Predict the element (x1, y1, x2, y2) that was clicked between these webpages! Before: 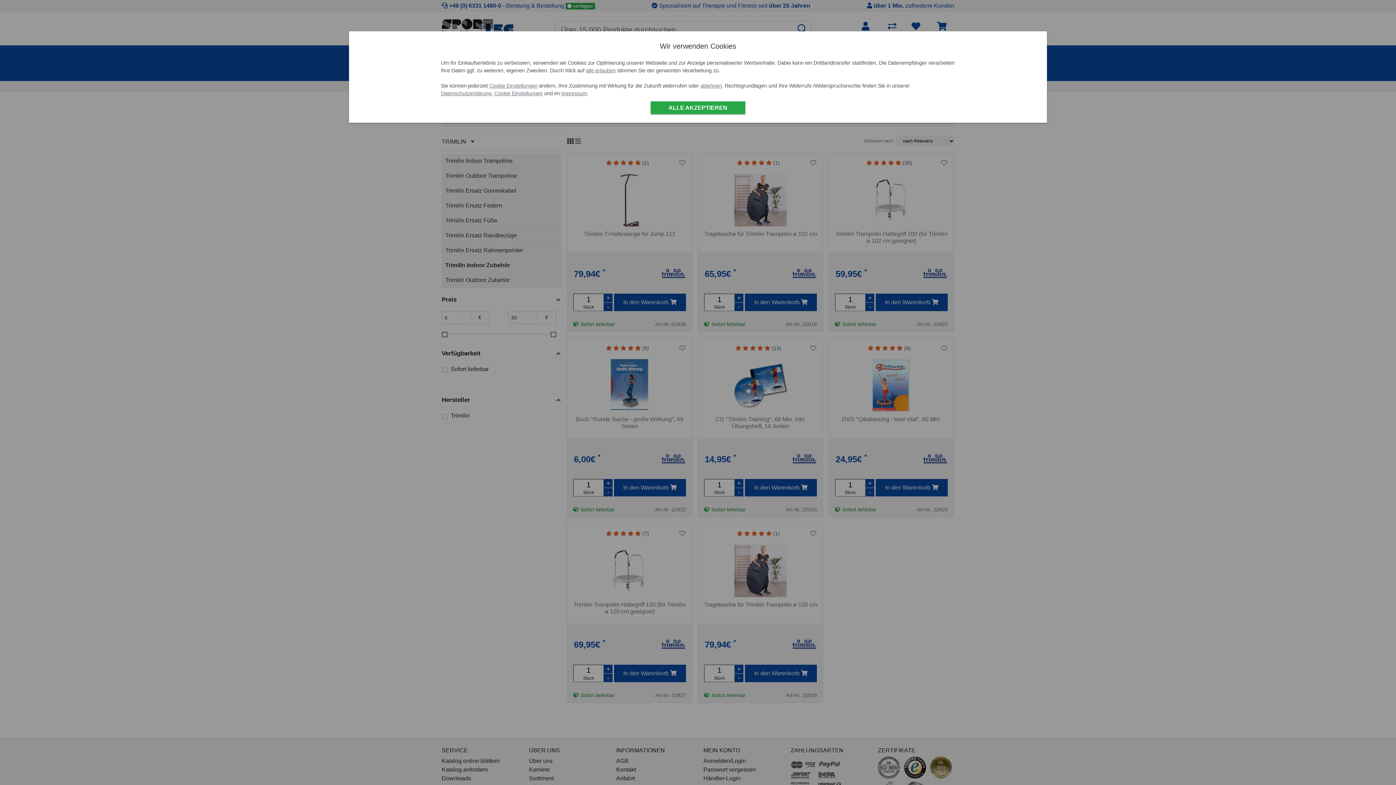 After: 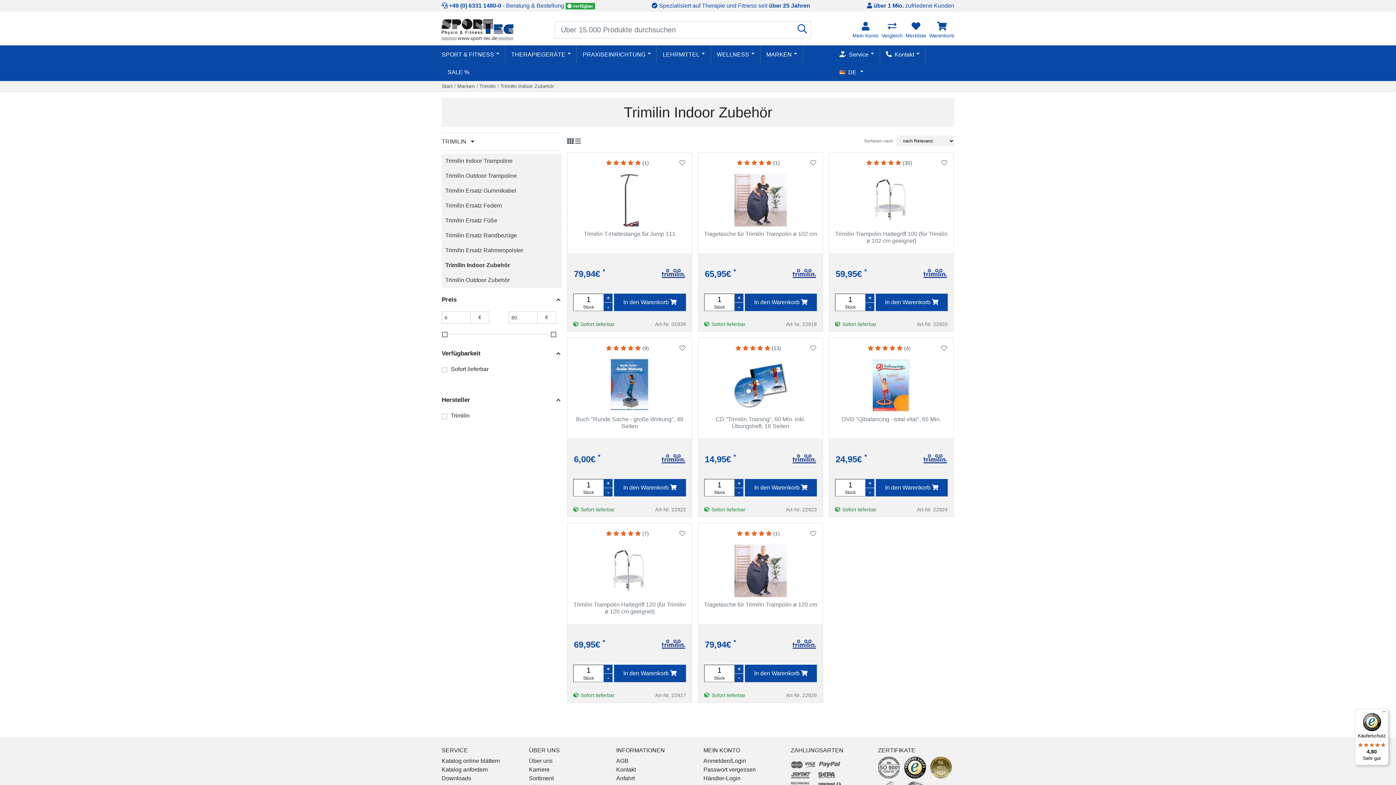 Action: label: alle erlauben bbox: (586, 67, 615, 73)